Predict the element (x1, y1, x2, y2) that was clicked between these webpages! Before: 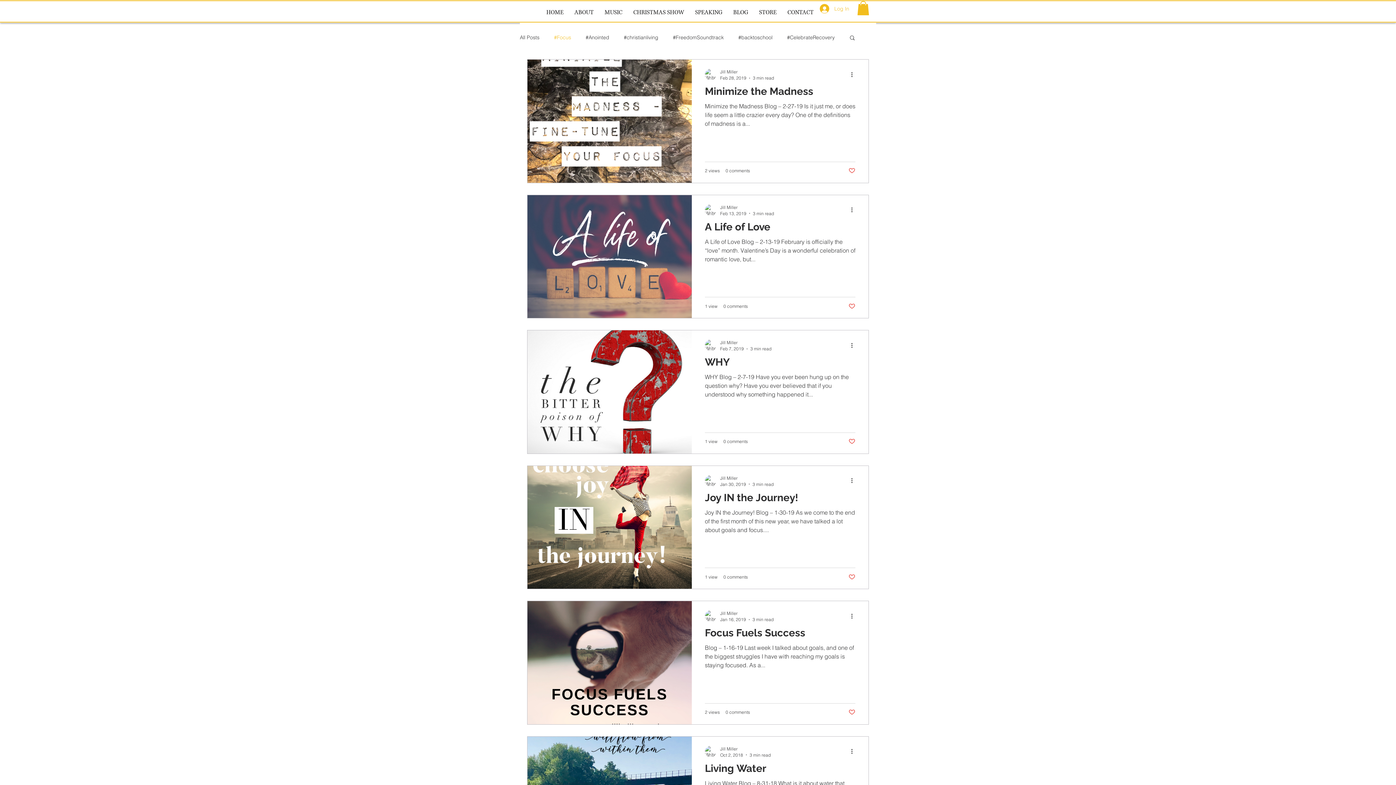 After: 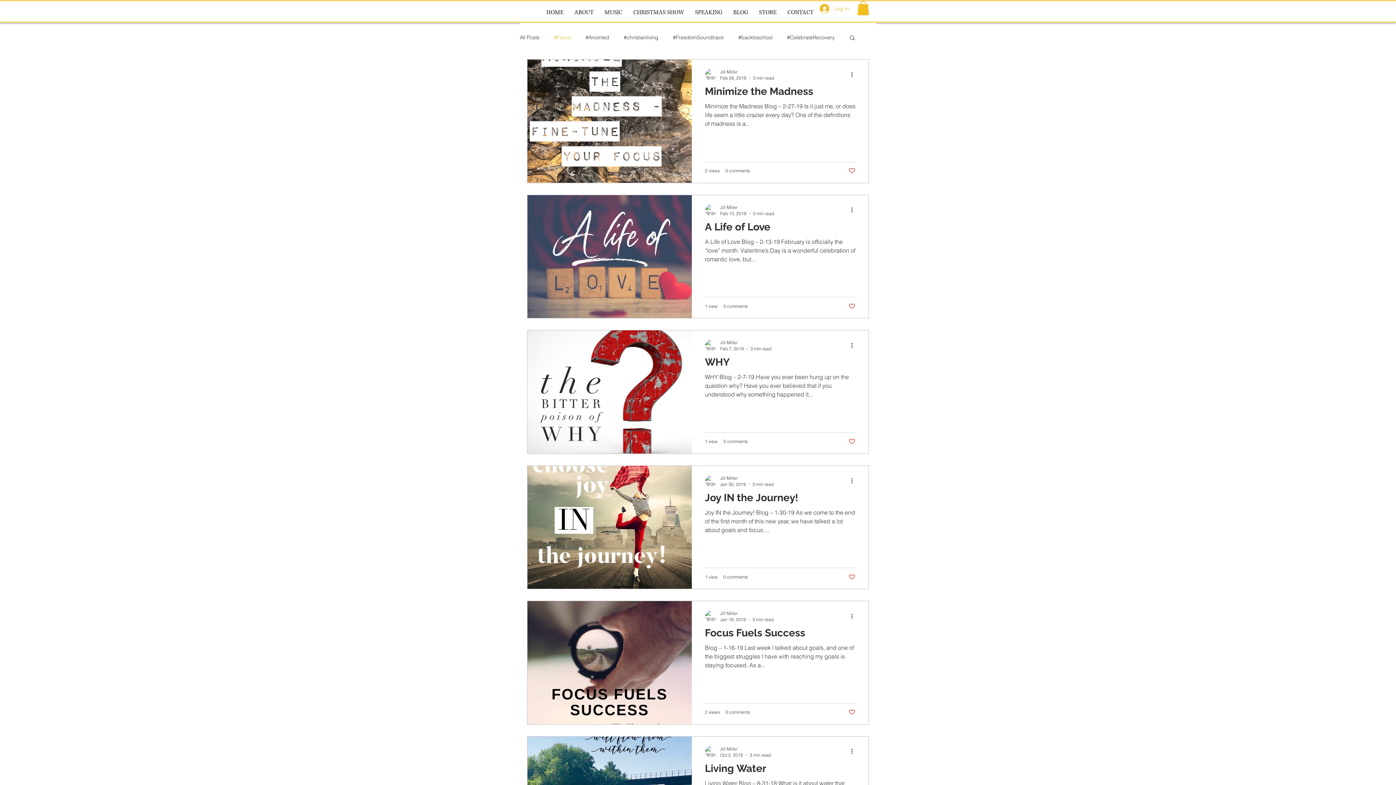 Action: bbox: (848, 302, 855, 309) label: Like post